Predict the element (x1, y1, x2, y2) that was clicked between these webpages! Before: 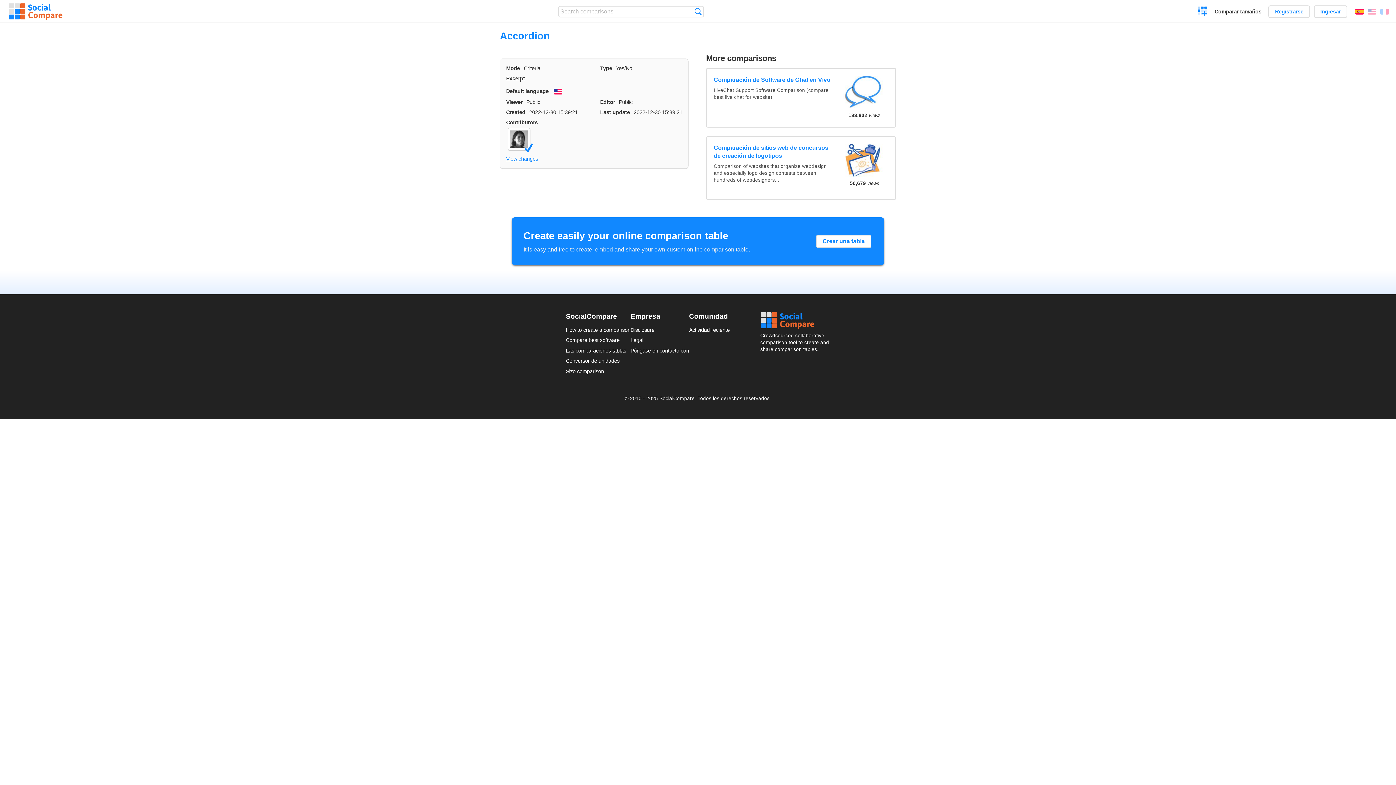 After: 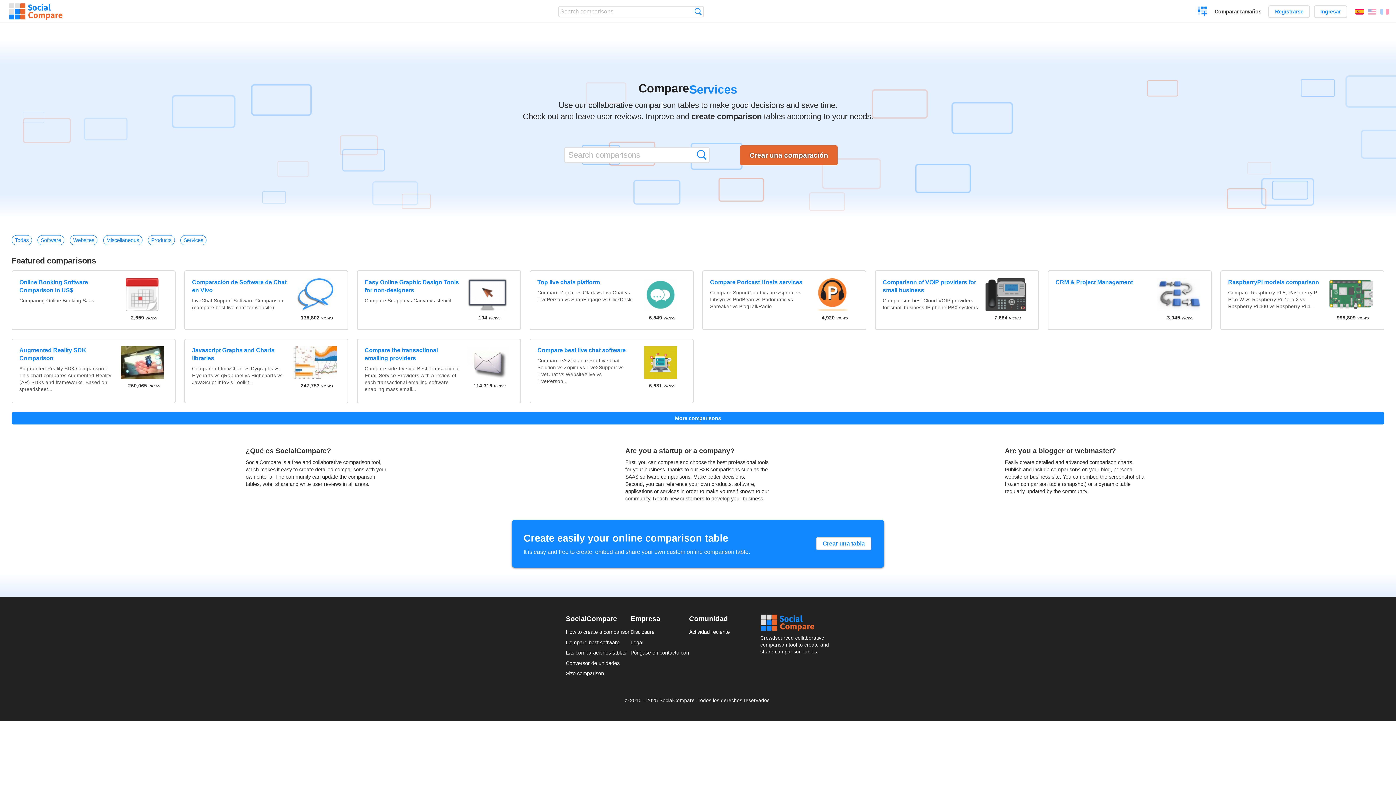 Action: bbox: (760, 312, 830, 329) label: SocialCompare